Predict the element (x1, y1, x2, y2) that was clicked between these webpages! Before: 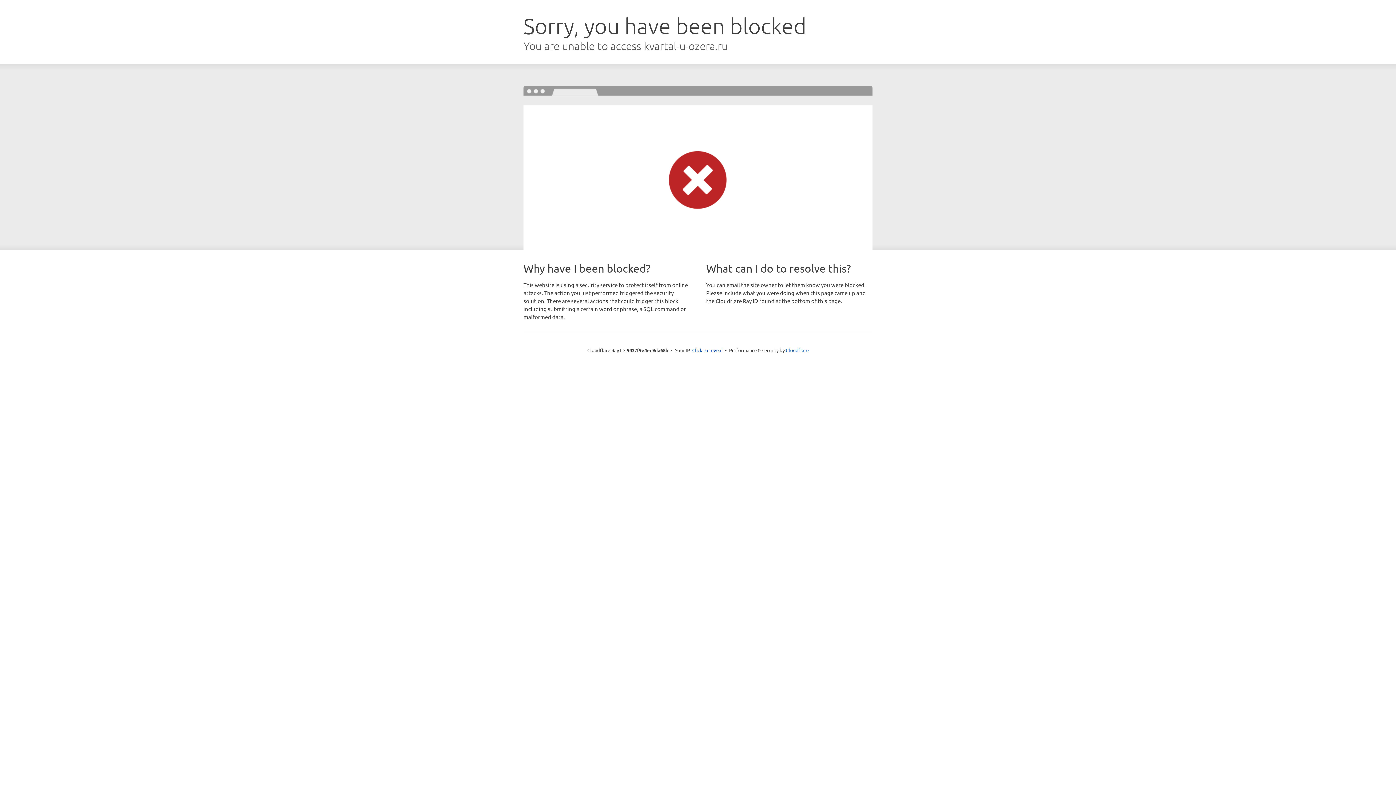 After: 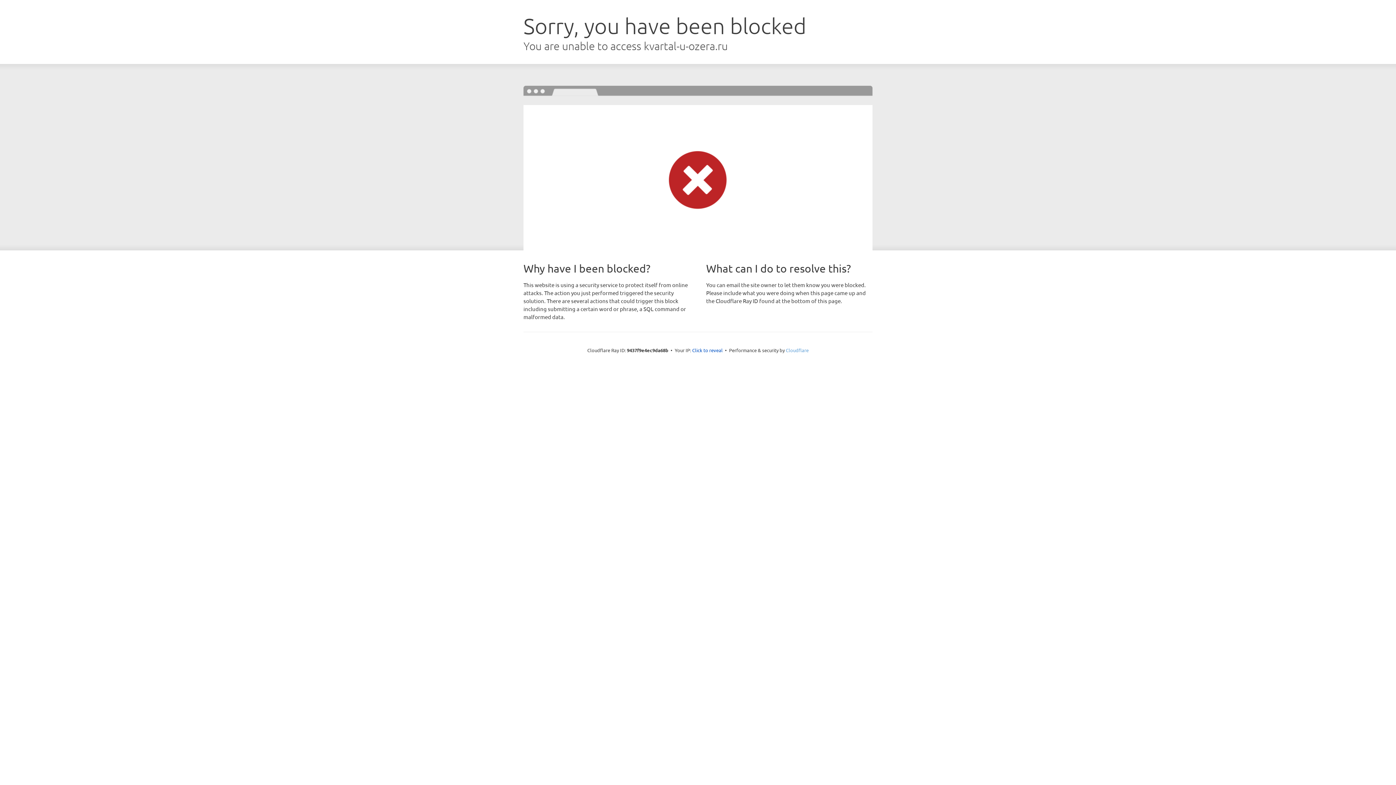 Action: label: Cloudflare bbox: (786, 347, 808, 353)